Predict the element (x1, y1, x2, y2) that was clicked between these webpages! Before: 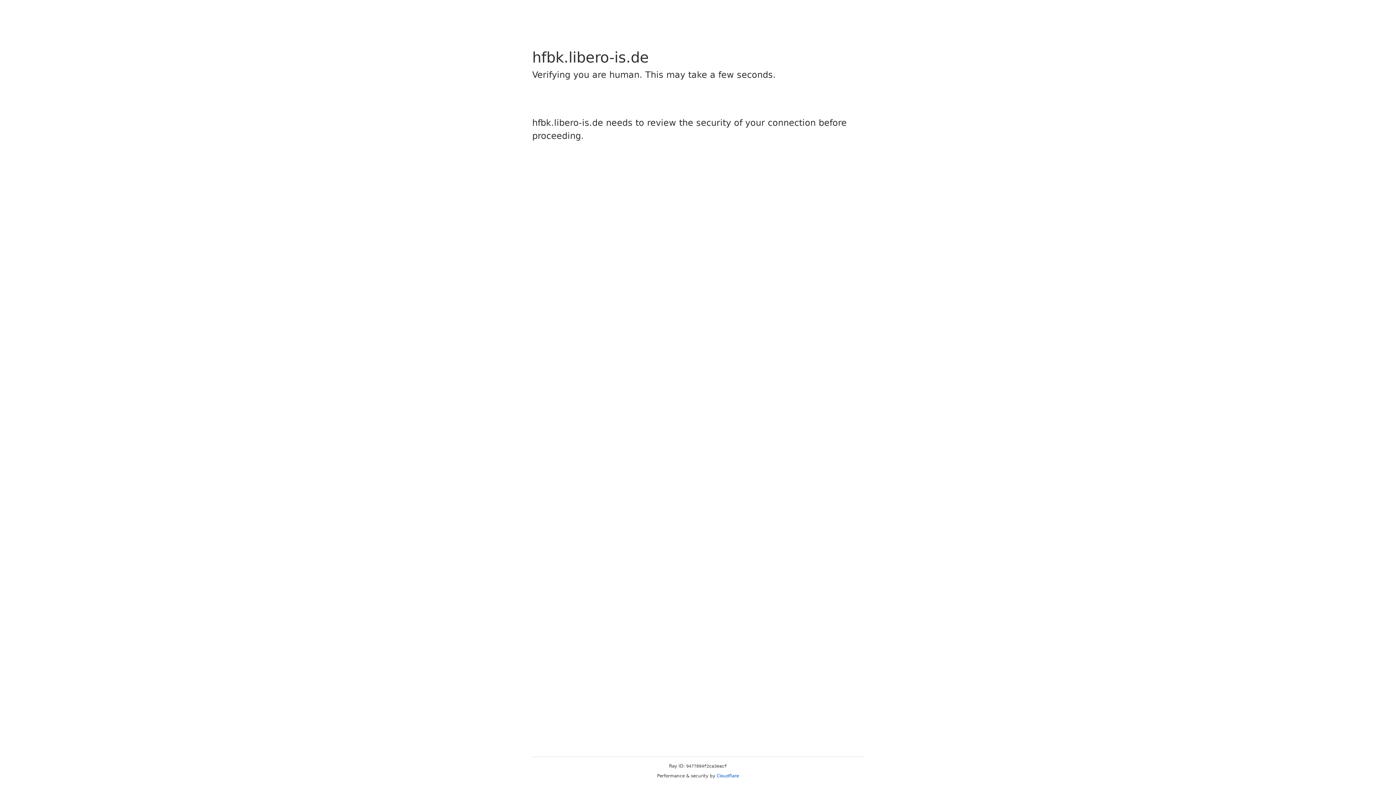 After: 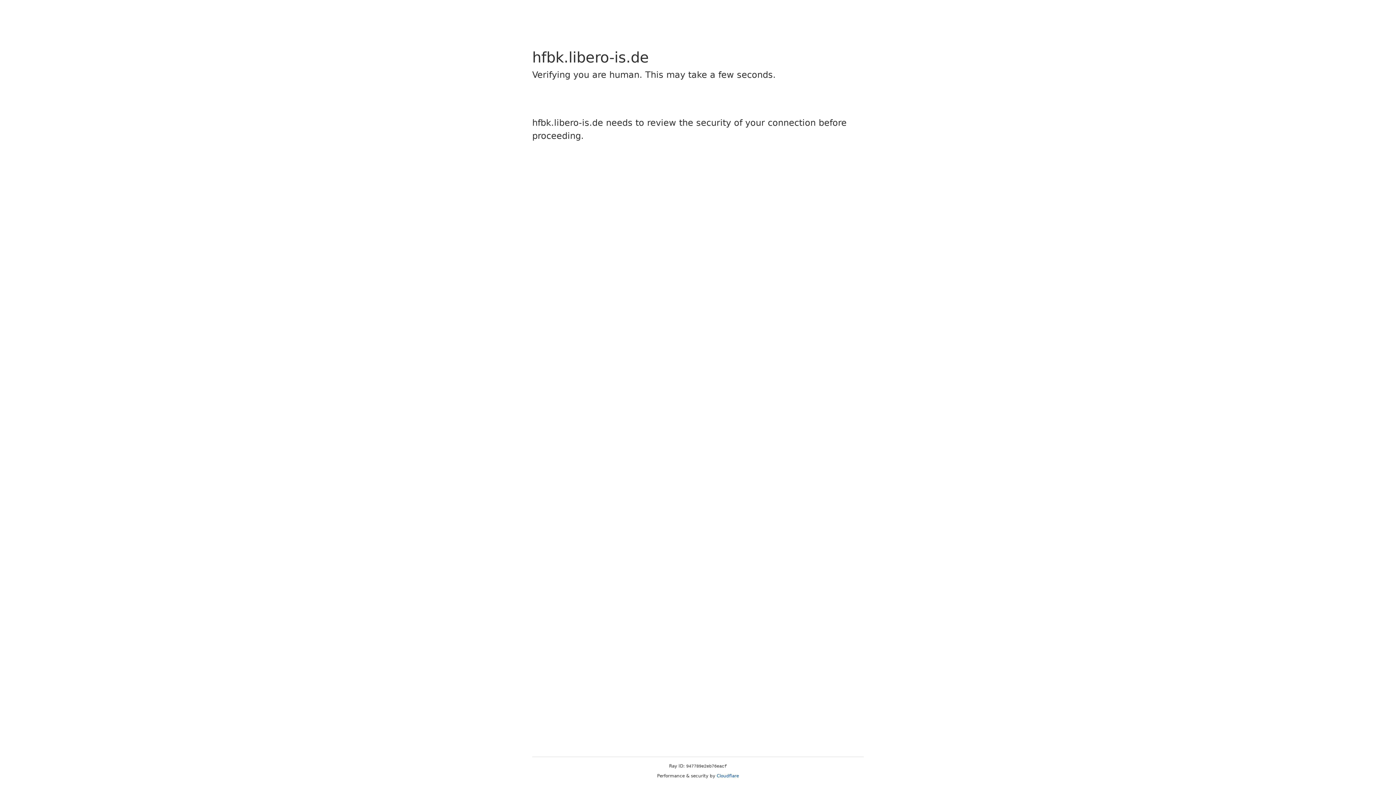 Action: bbox: (716, 773, 739, 778) label: Cloudflare